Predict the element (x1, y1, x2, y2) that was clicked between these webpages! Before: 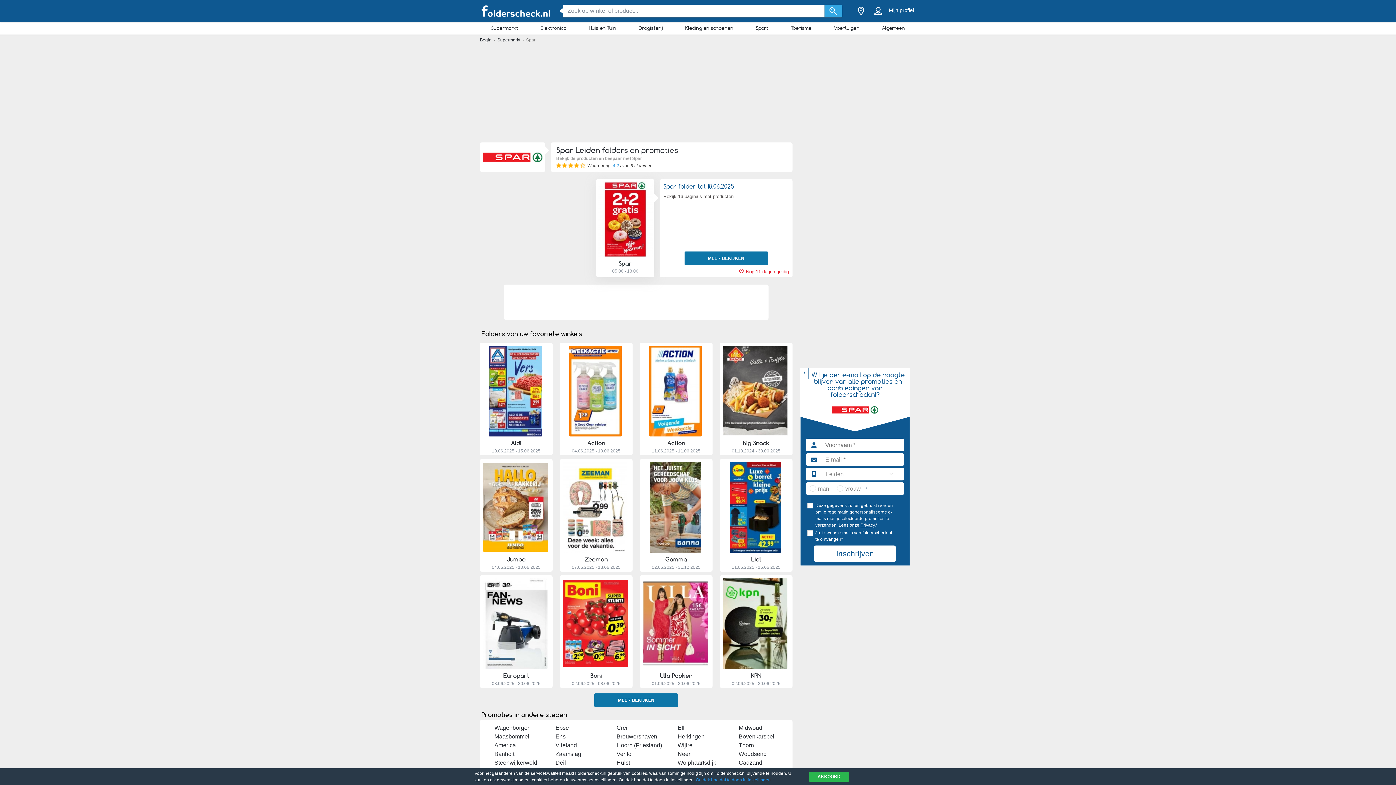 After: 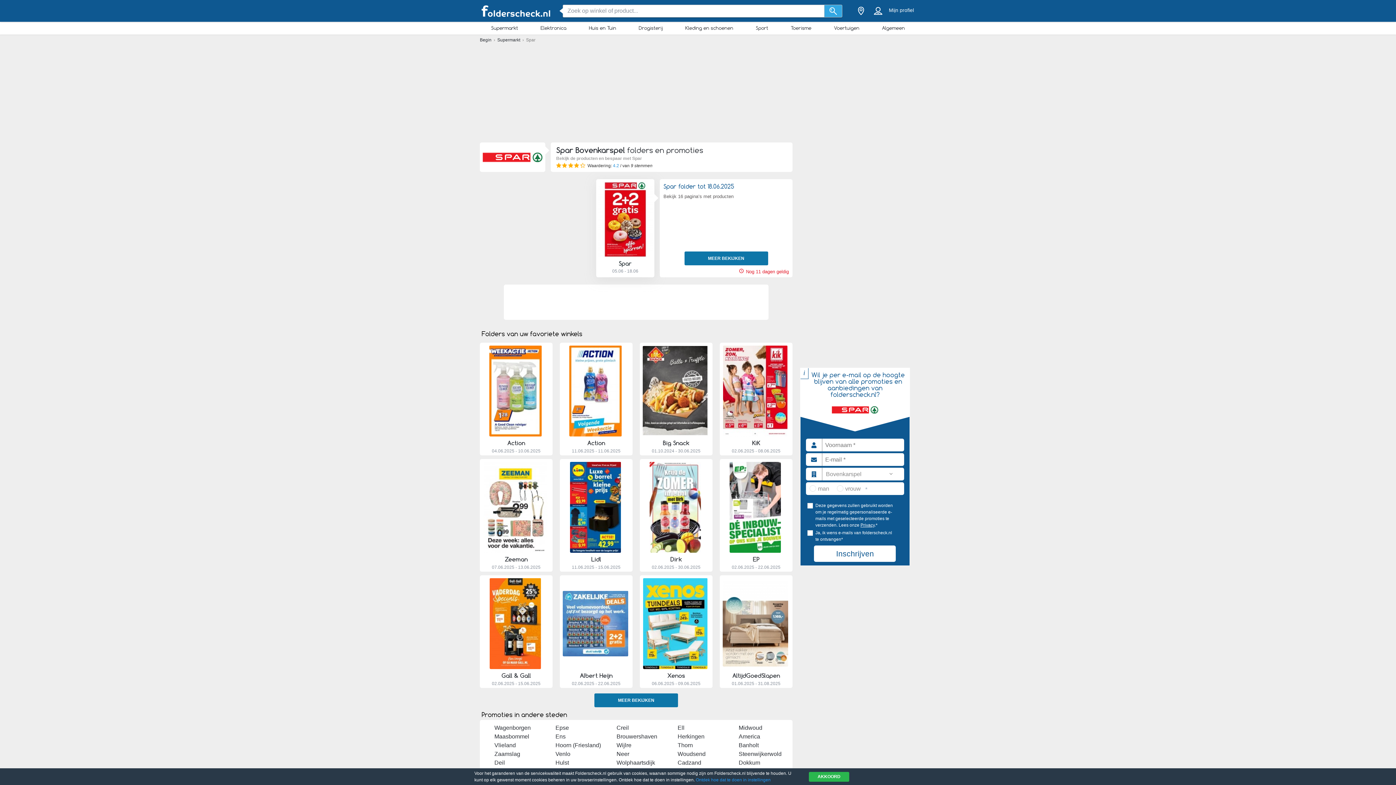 Action: label: Bovenkarspel bbox: (738, 733, 774, 740)